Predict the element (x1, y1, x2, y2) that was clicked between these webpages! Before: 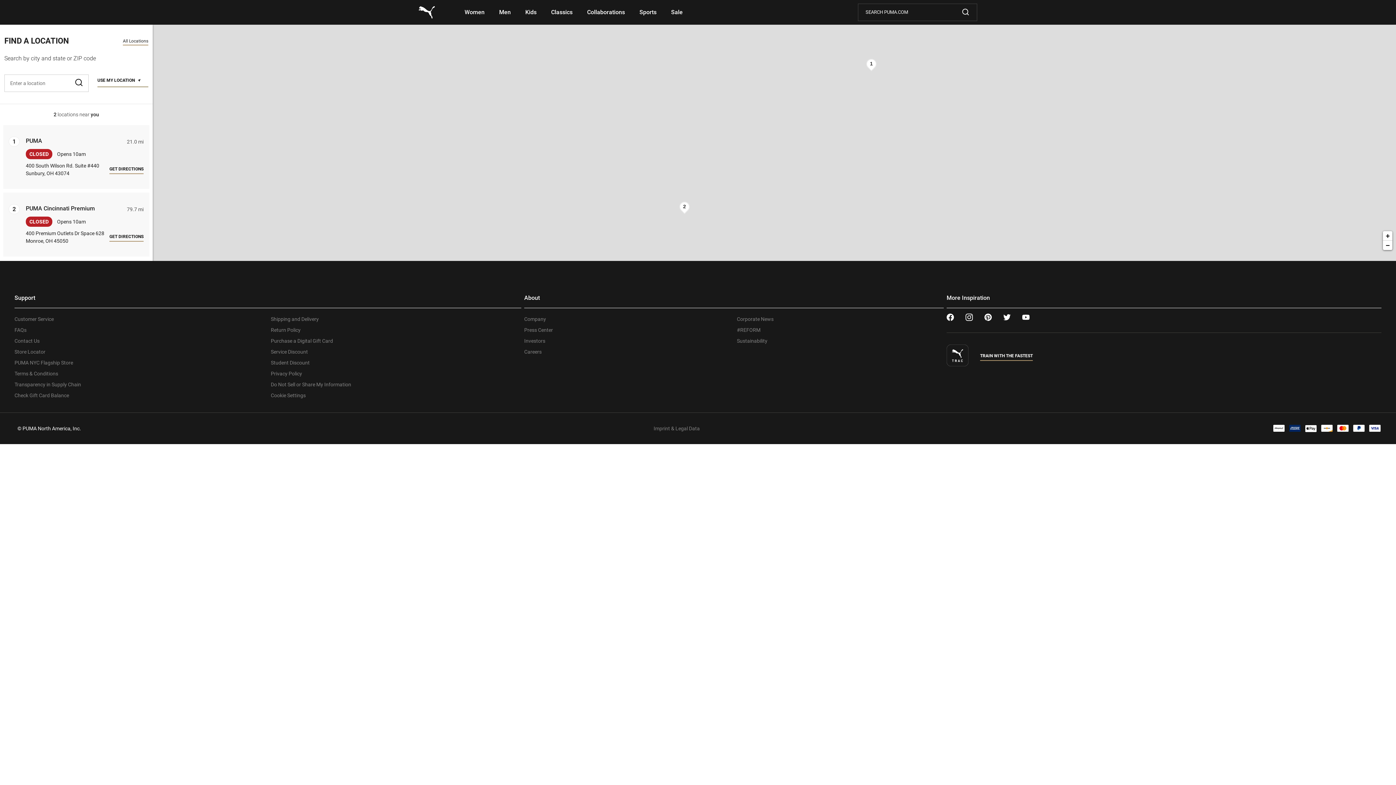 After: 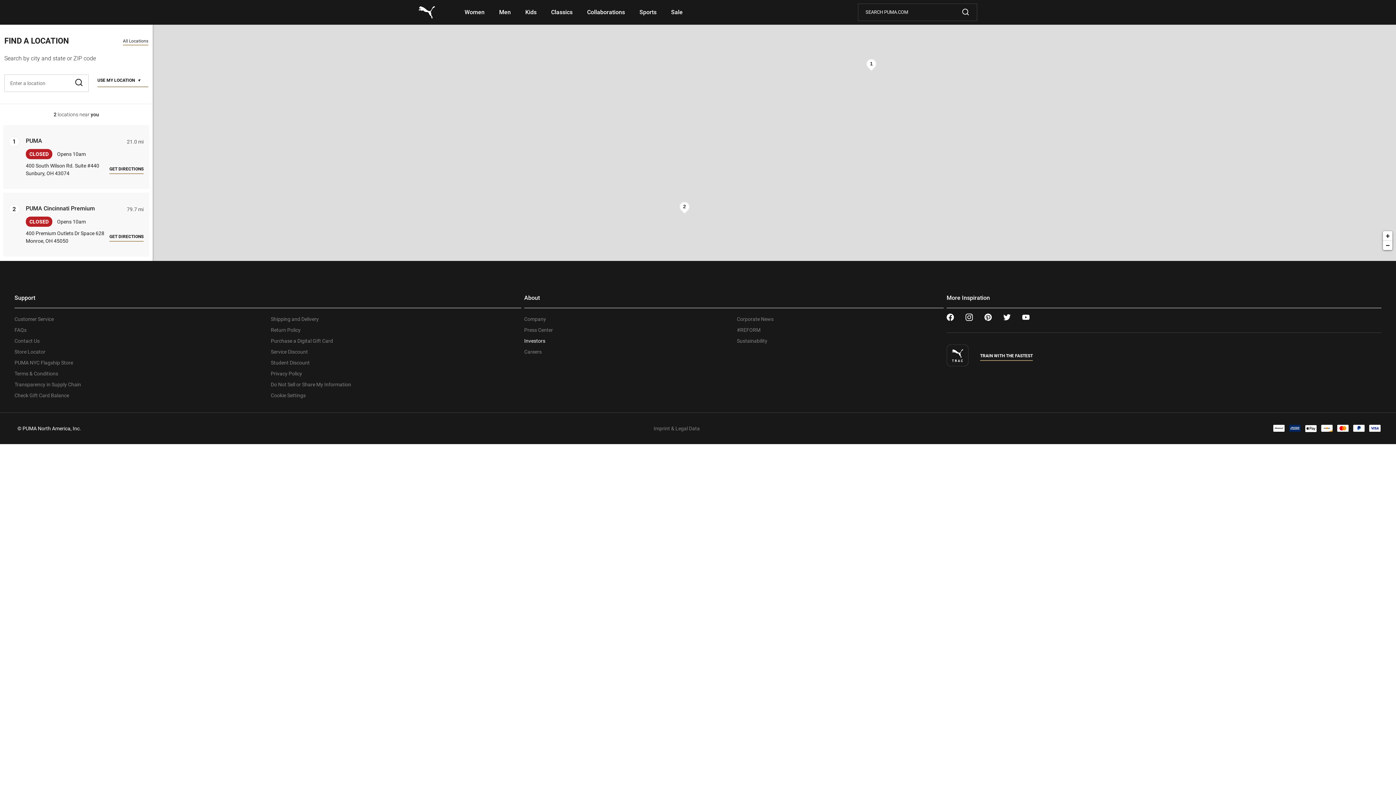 Action: label: Investors
 Link Opens in New Tab bbox: (524, 338, 545, 344)